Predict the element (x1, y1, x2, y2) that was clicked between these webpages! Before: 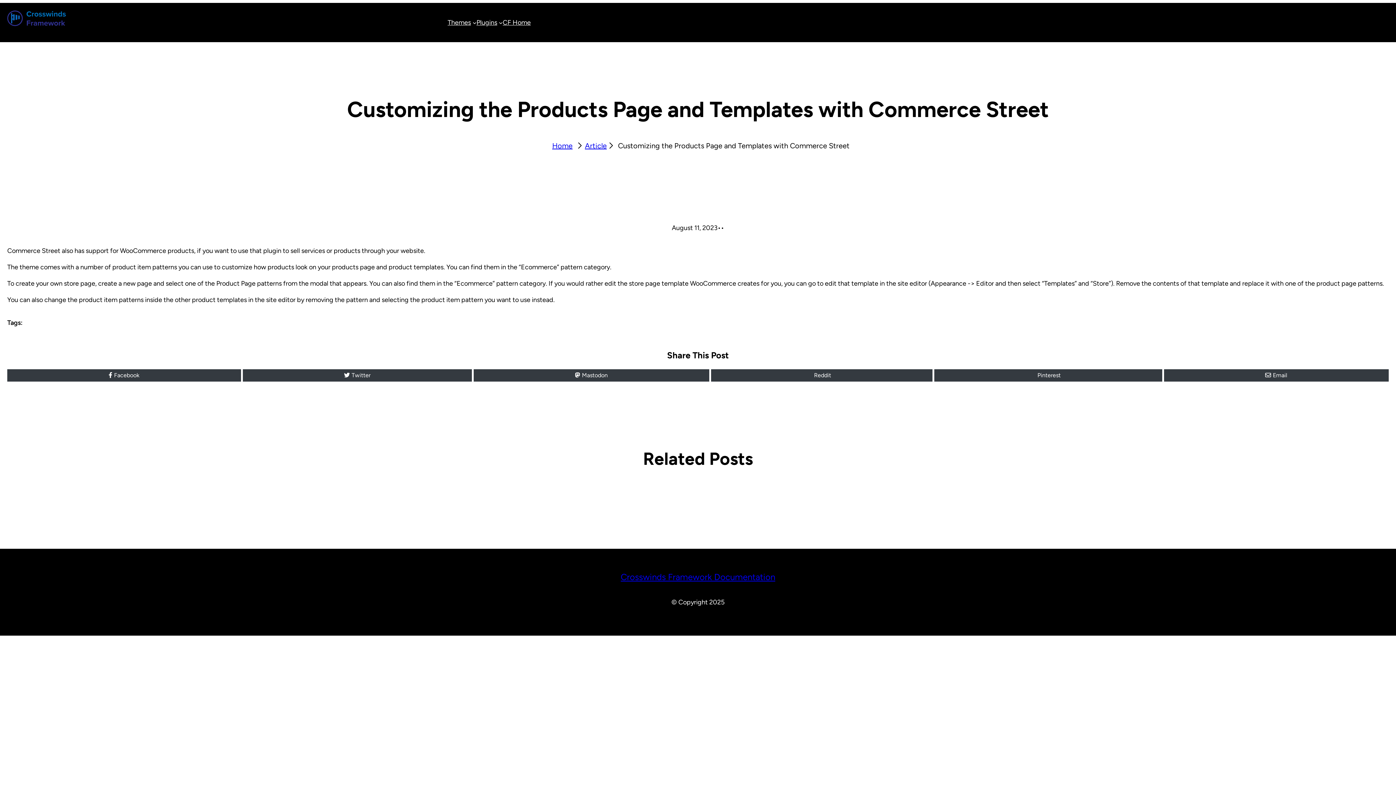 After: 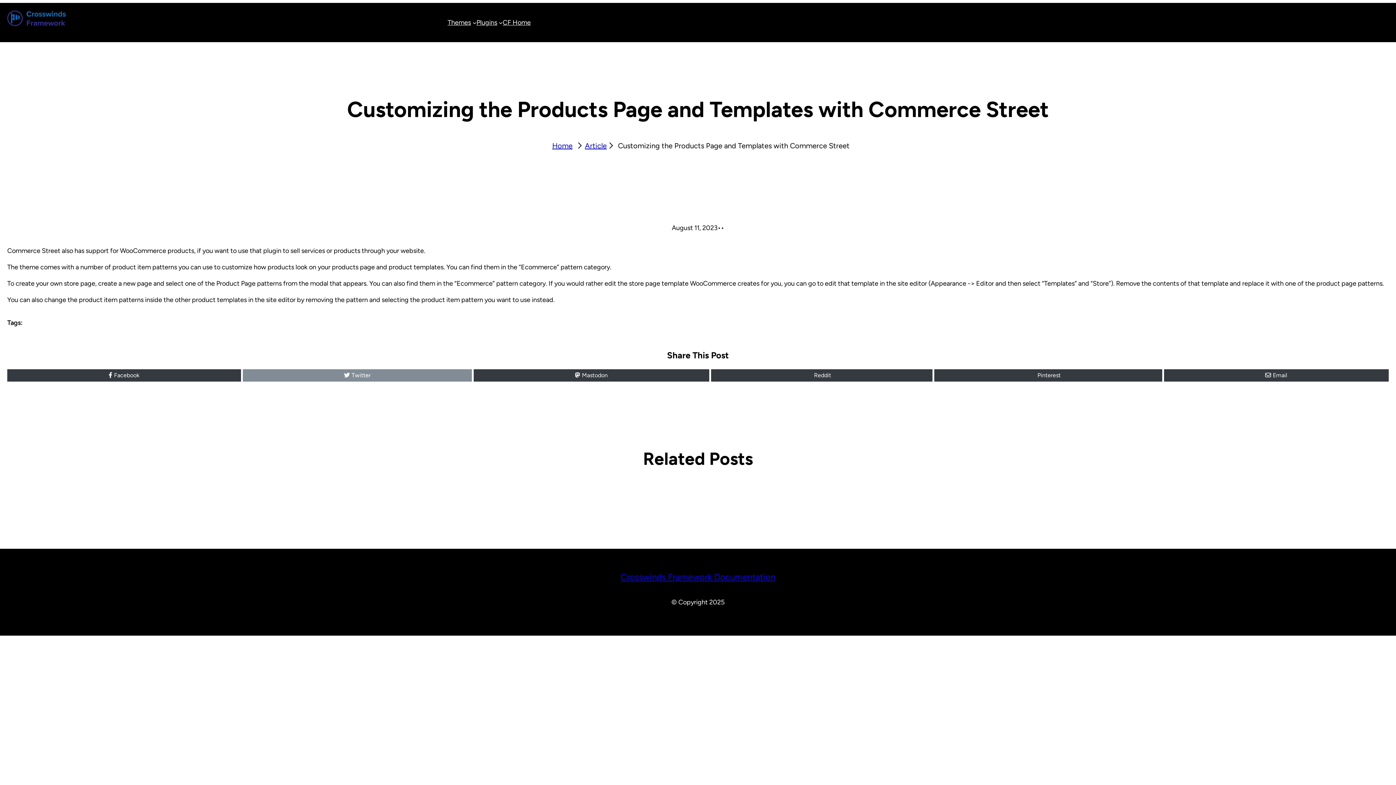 Action: bbox: (242, 369, 472, 381) label: Twitter